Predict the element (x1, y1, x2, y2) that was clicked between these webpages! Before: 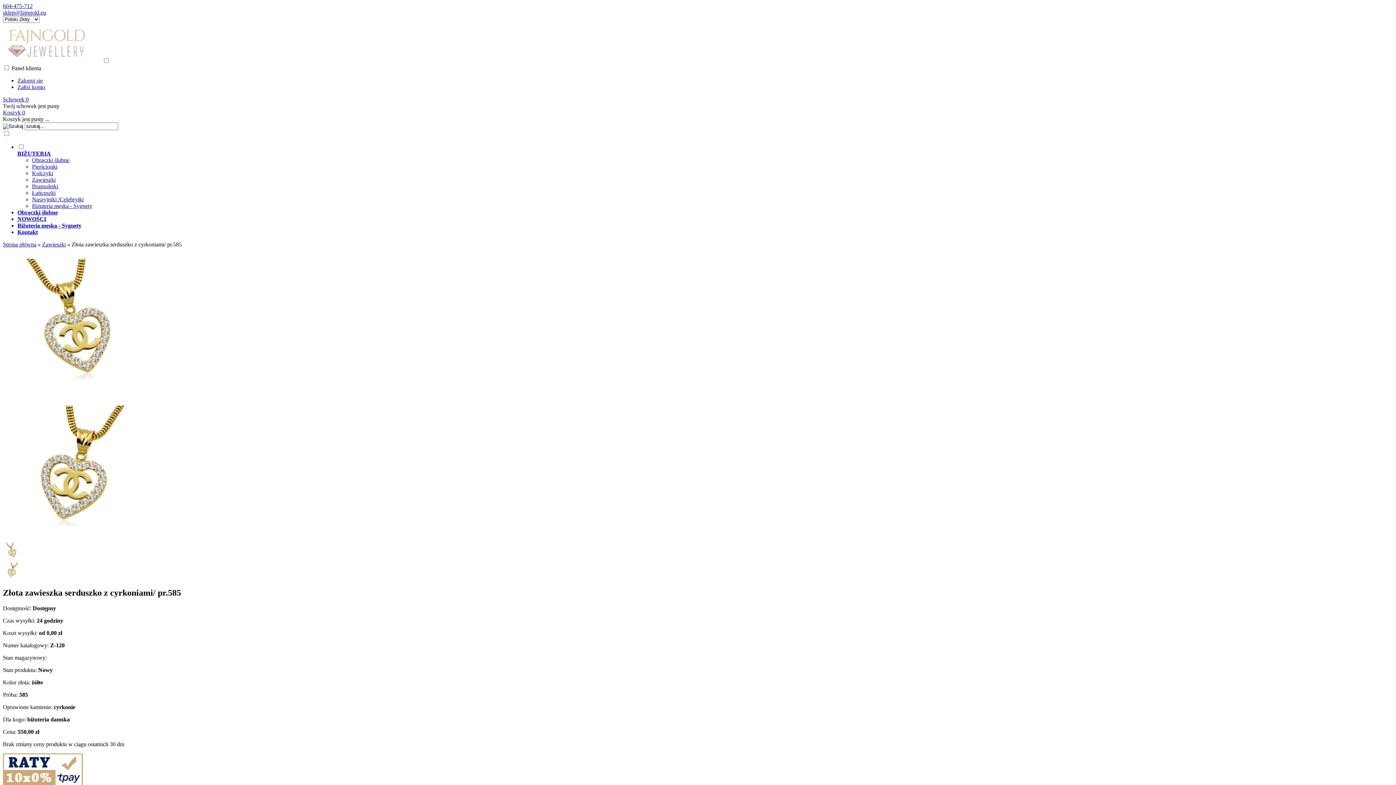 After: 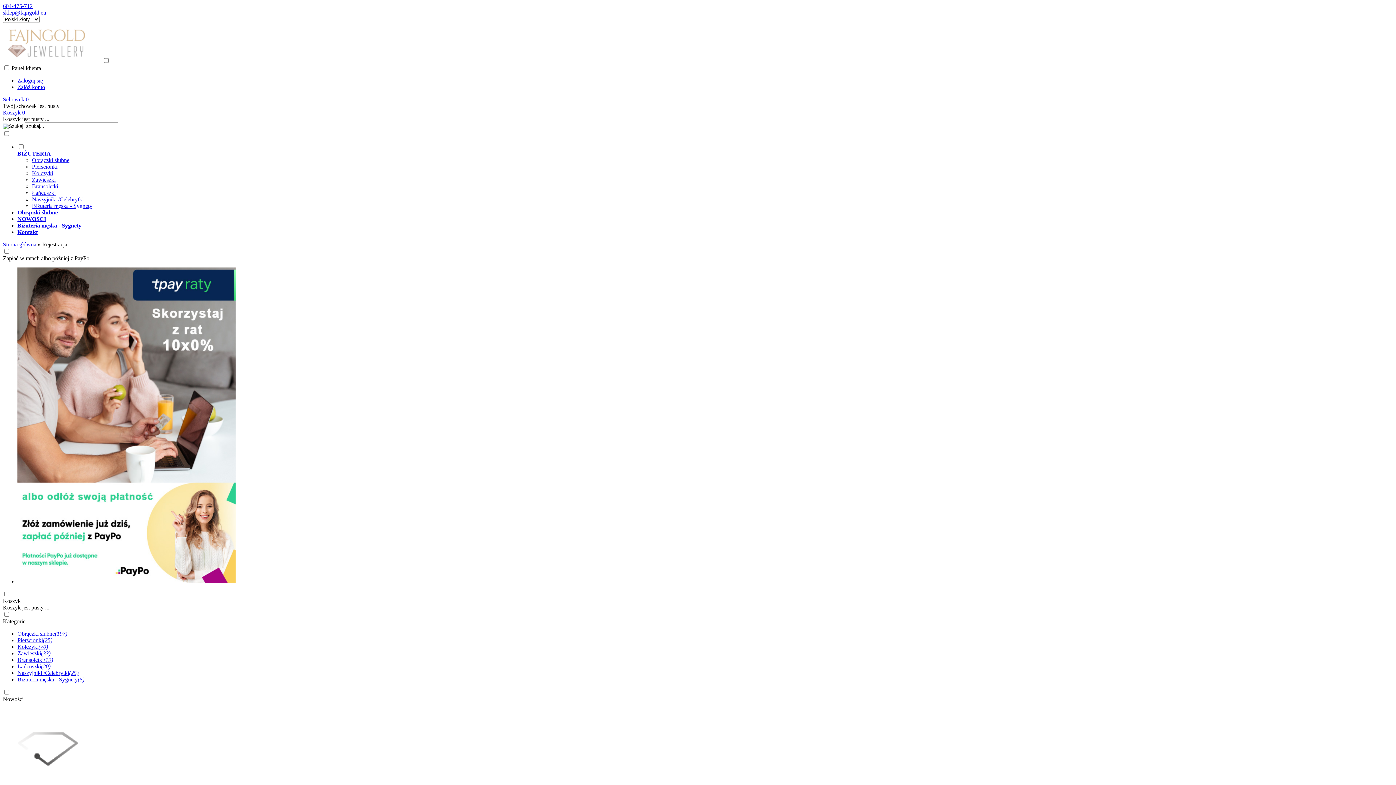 Action: label: Załóż konto bbox: (17, 84, 45, 90)